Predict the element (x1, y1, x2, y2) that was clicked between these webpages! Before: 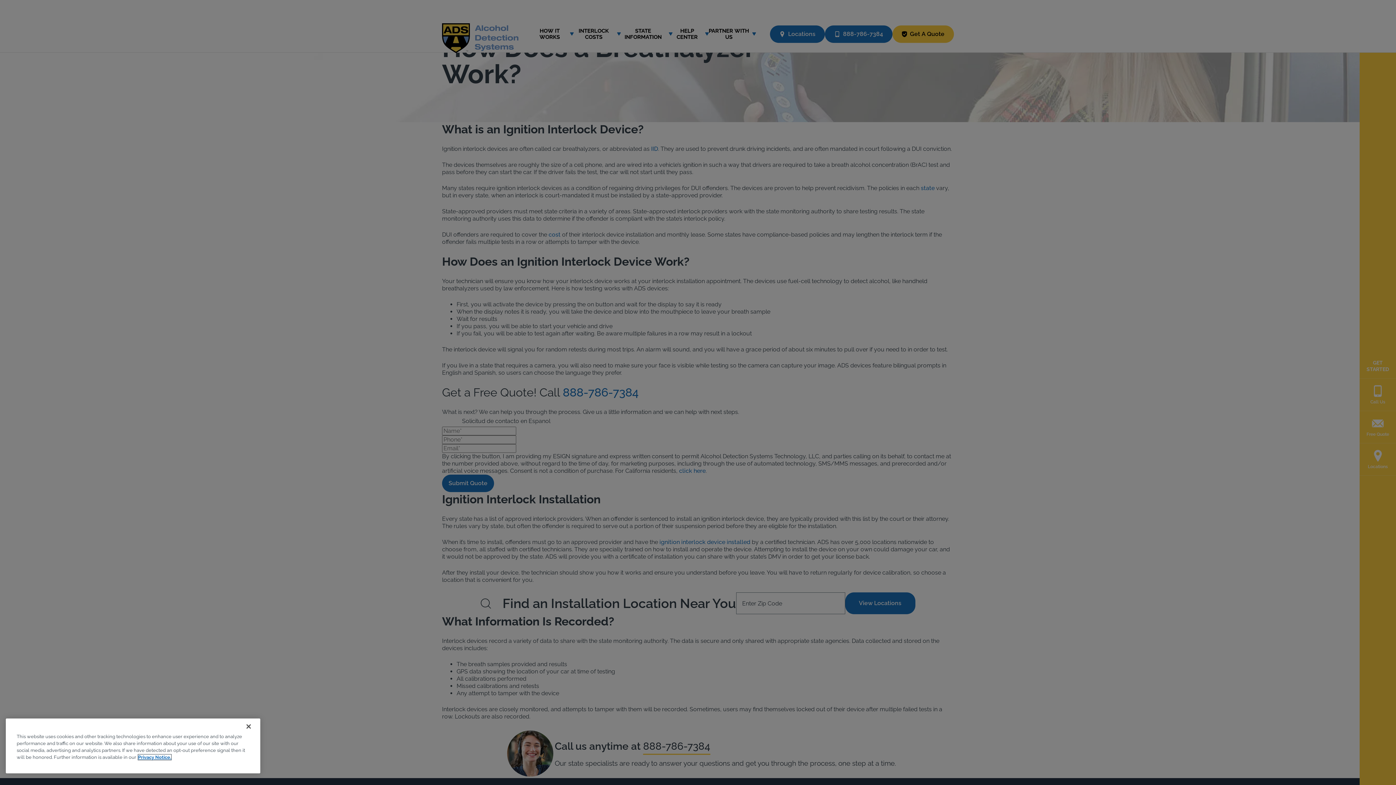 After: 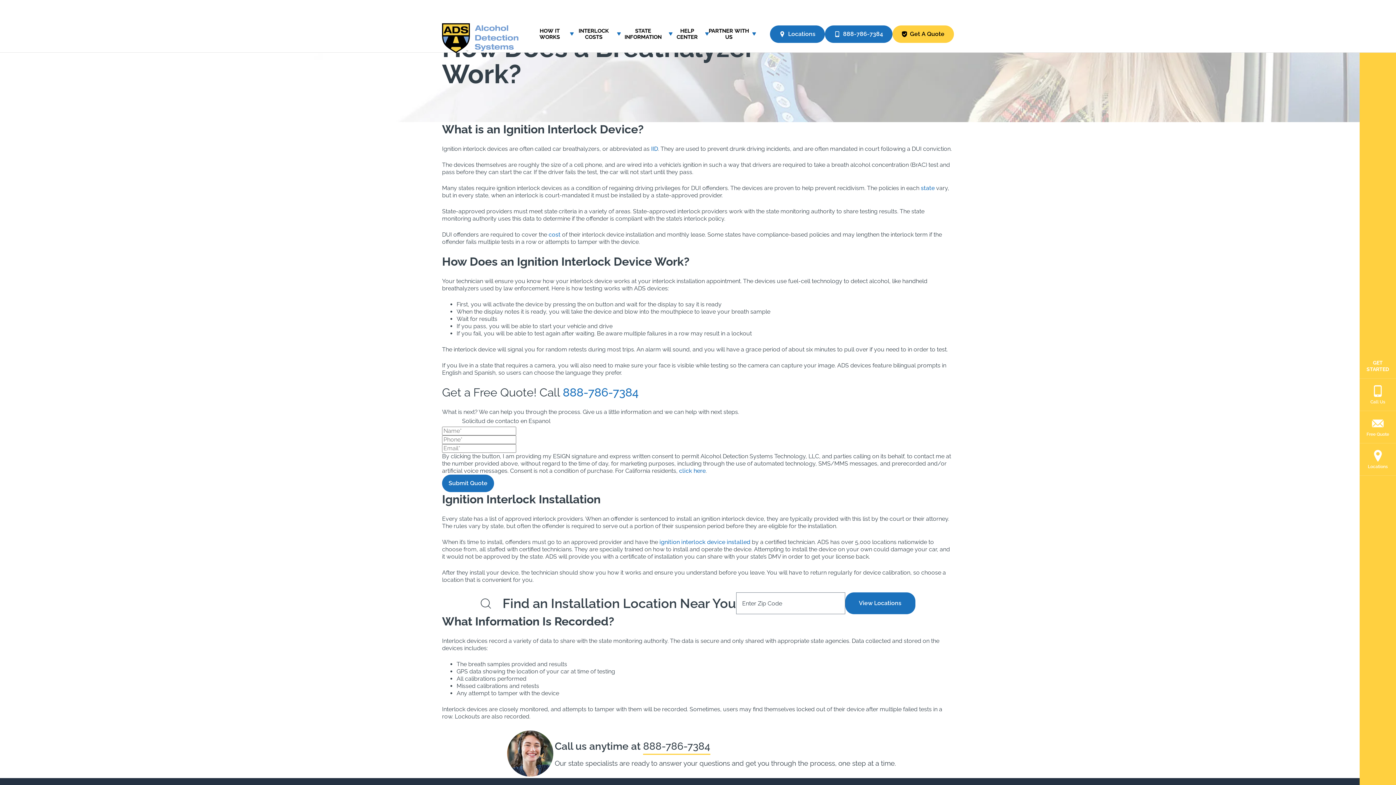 Action: label: Close bbox: (240, 718, 256, 734)